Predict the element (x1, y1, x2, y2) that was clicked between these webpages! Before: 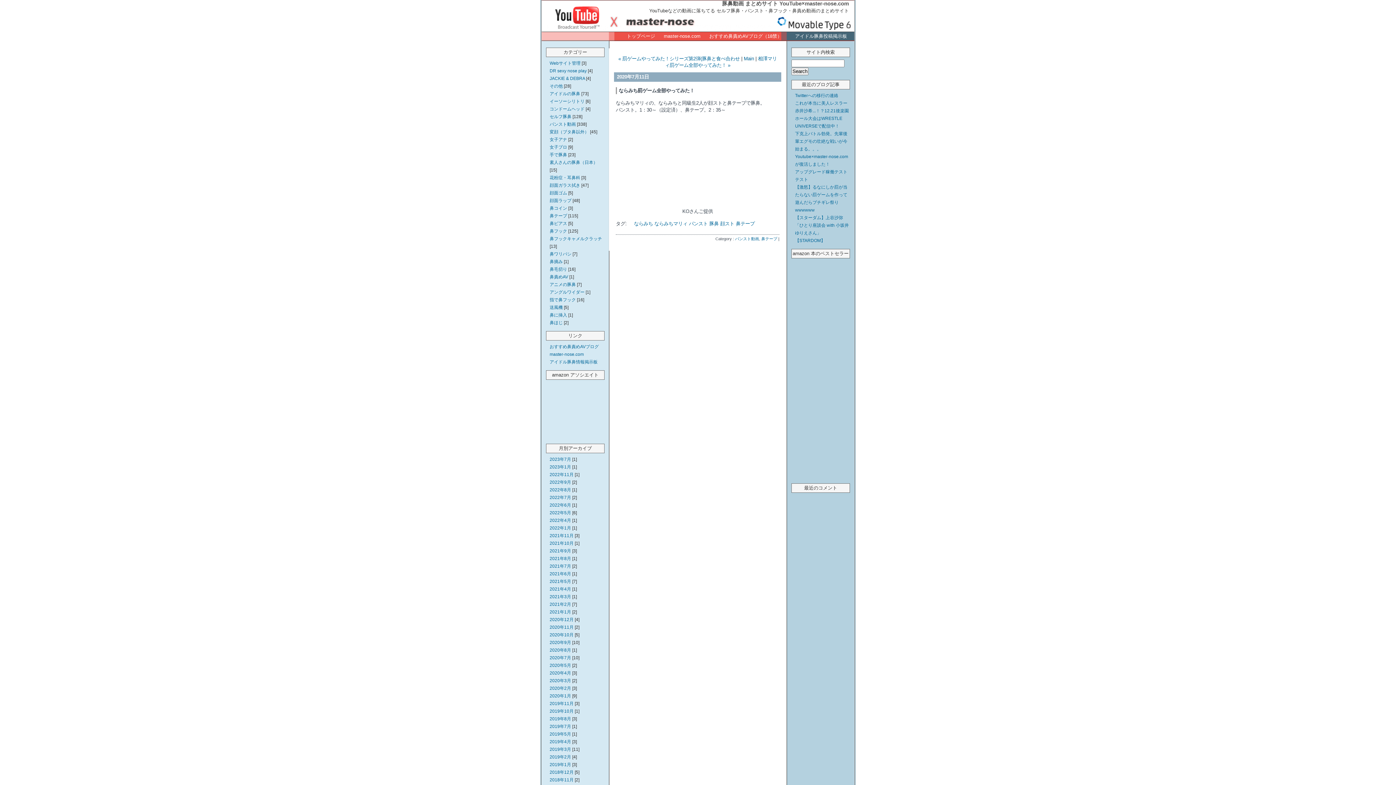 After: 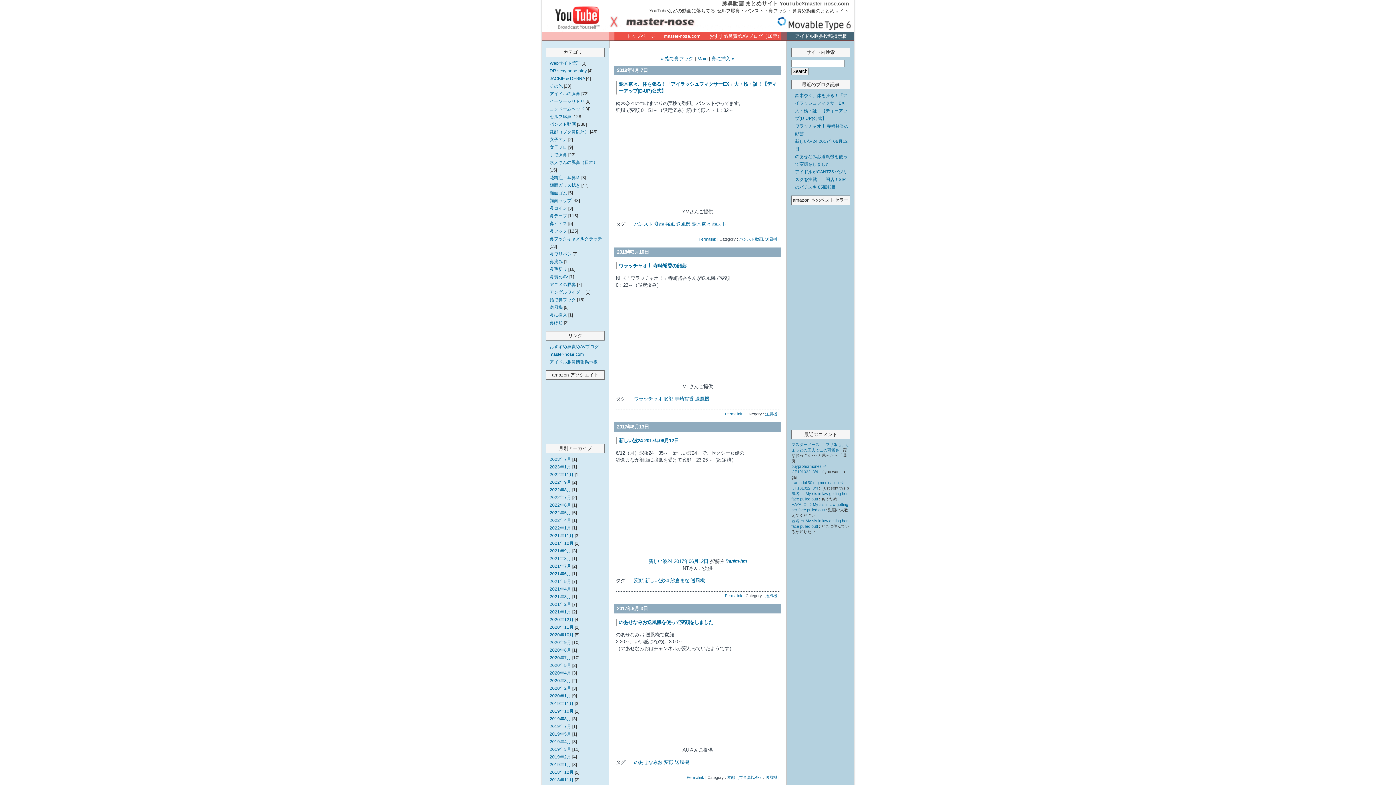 Action: bbox: (549, 305, 562, 310) label: 送風機